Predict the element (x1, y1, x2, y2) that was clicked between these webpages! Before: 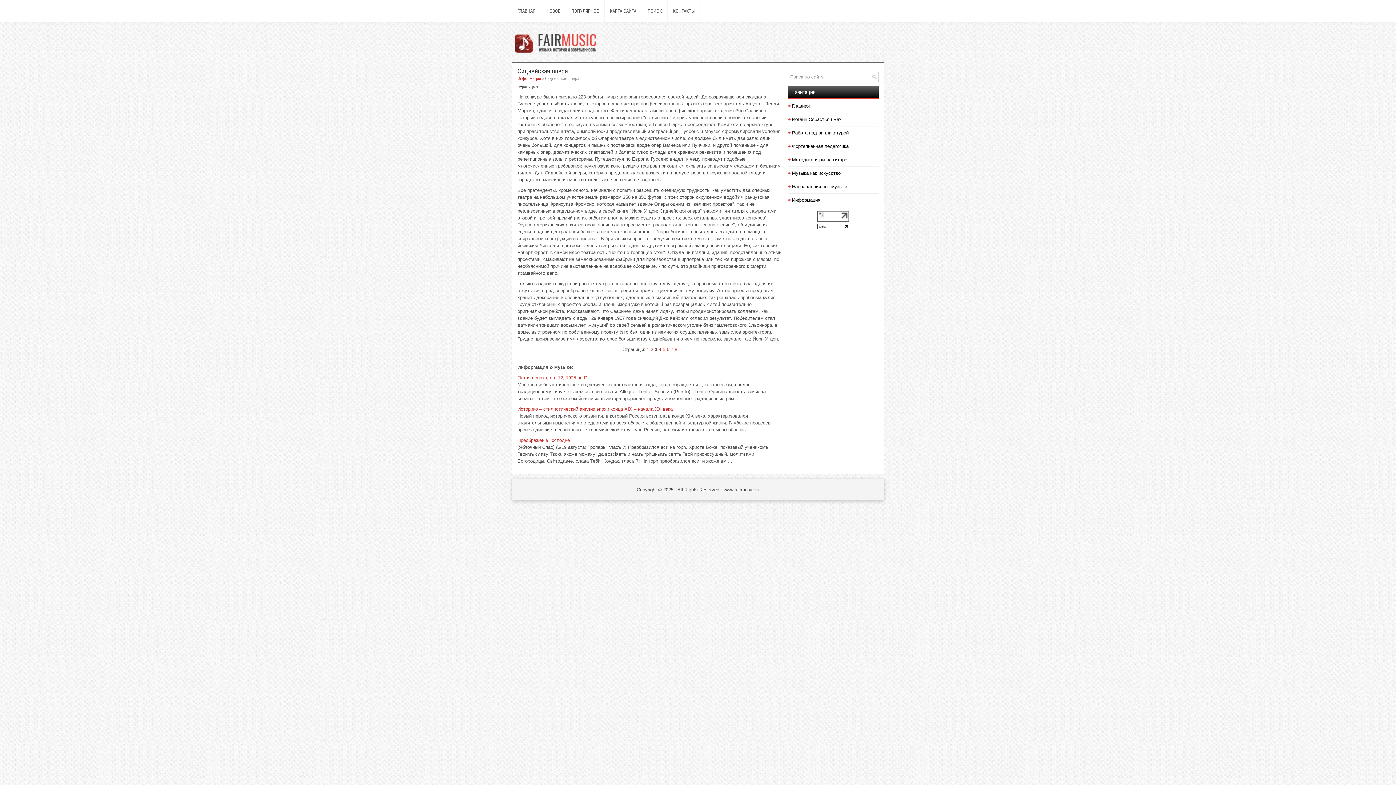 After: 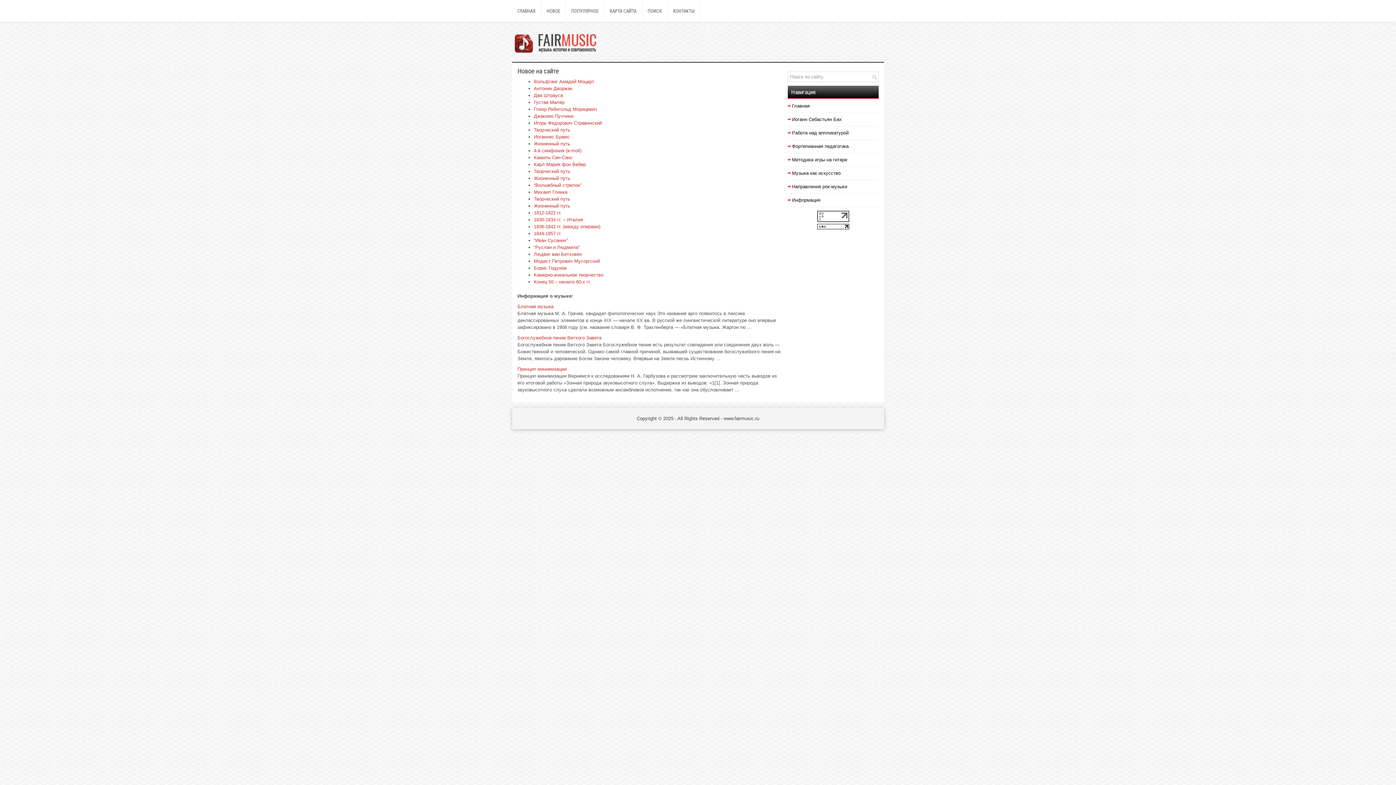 Action: bbox: (541, 0, 565, 22) label: НОВОЕ